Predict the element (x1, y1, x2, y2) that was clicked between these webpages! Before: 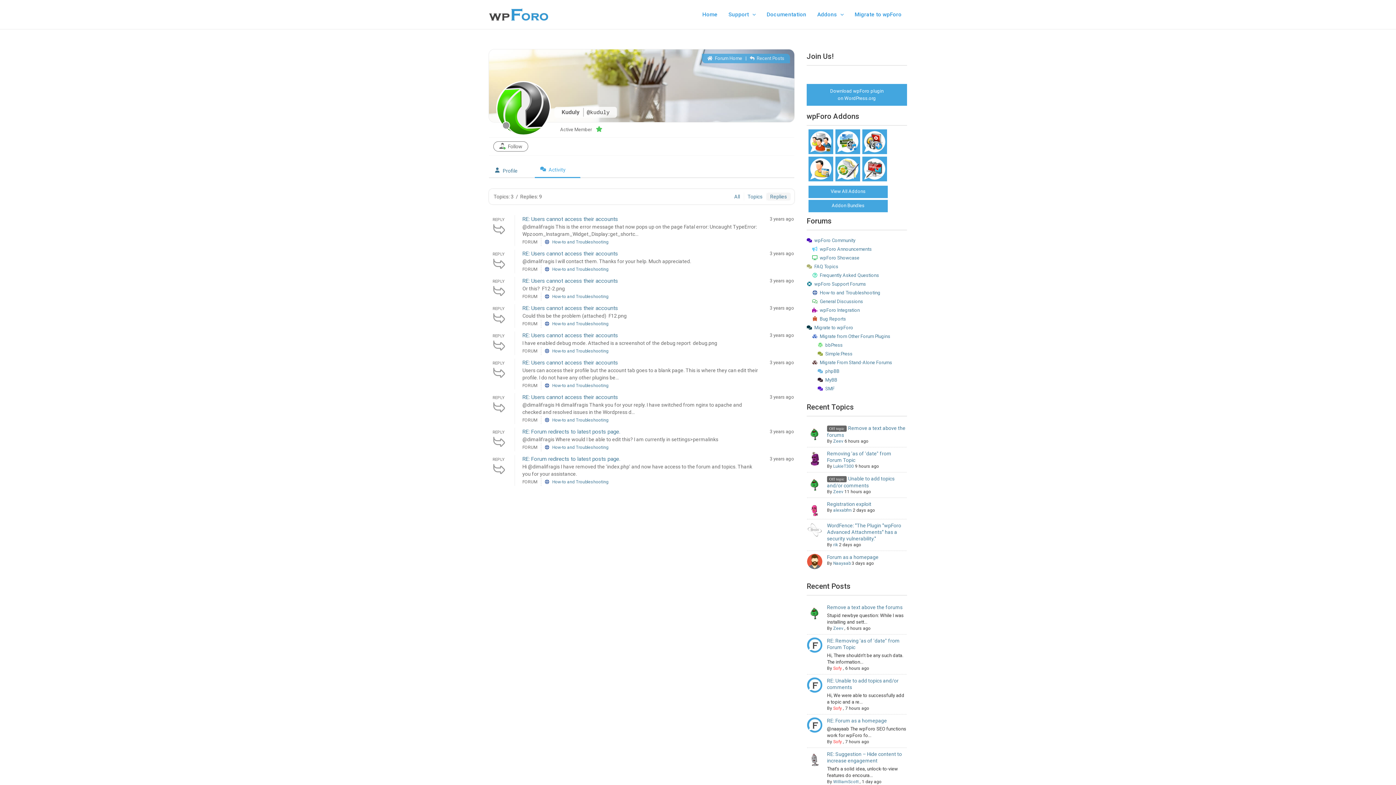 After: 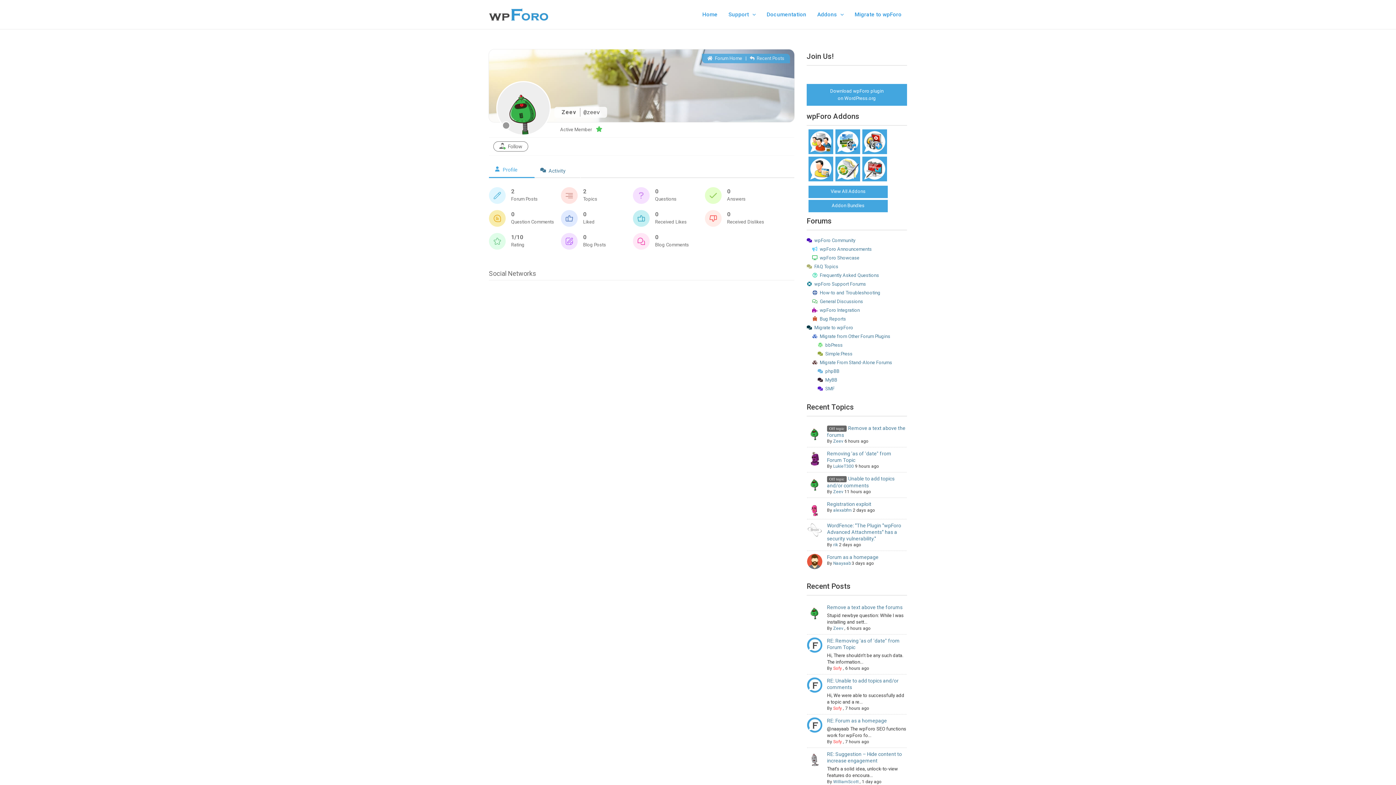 Action: bbox: (833, 626, 843, 631) label: Zeev